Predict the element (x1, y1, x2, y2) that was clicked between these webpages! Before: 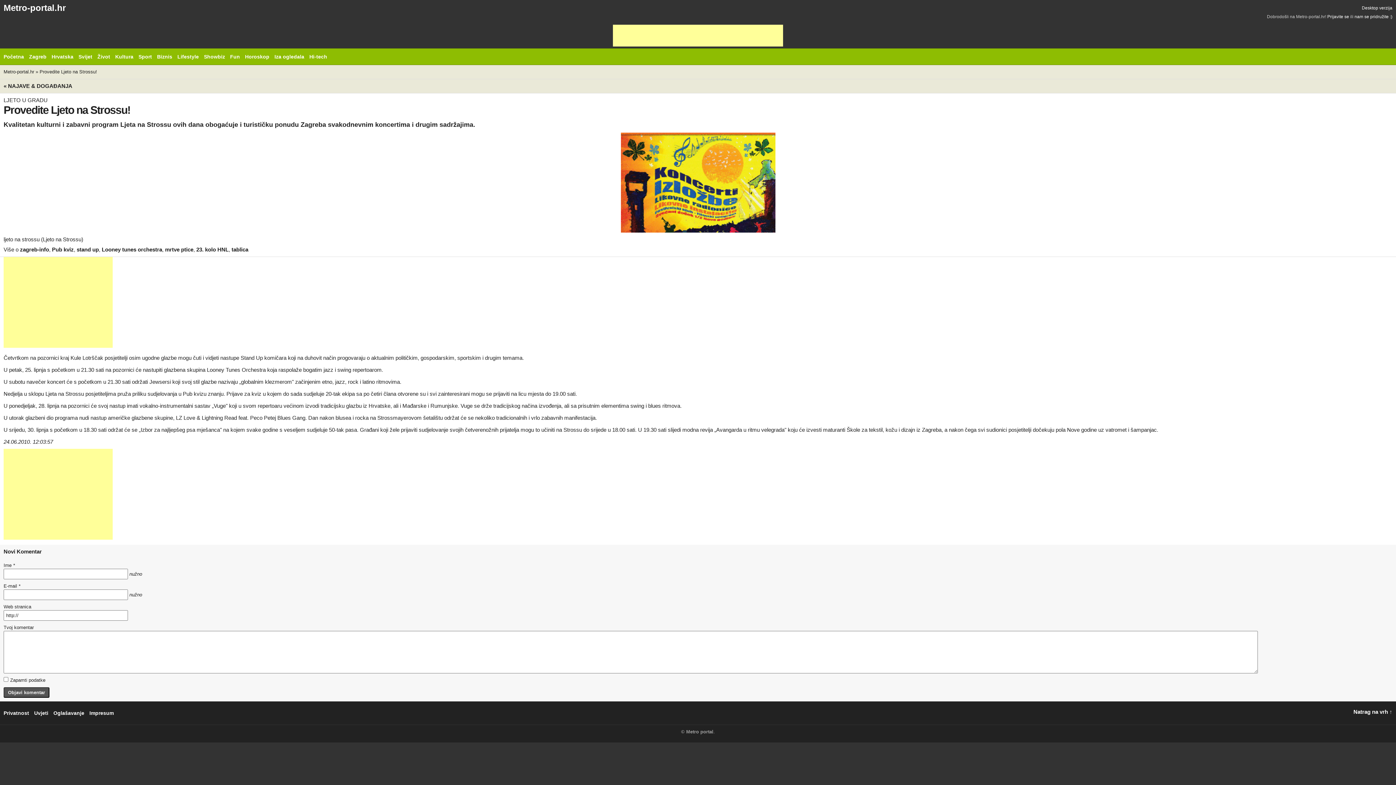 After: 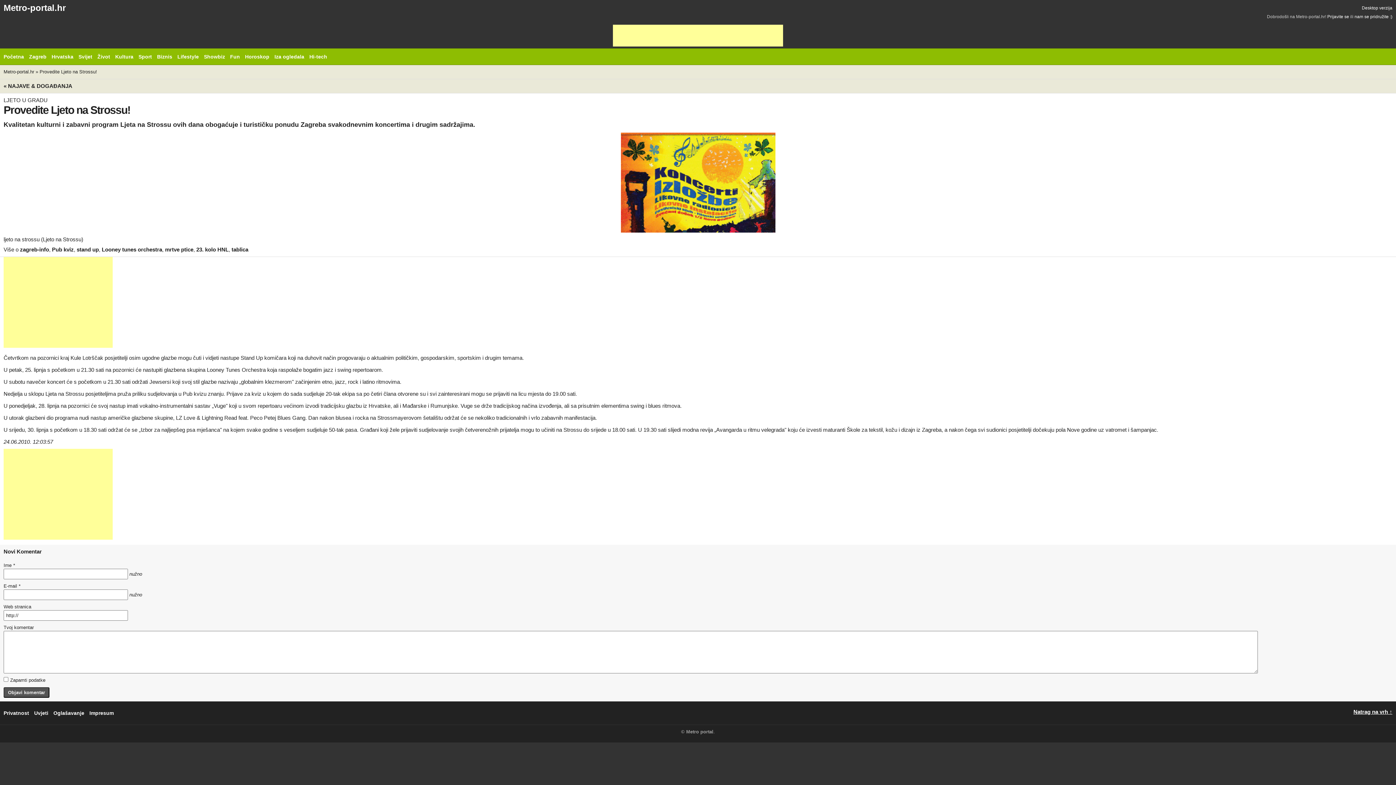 Action: label: Natrag na vrh ↑ bbox: (1353, 709, 1392, 715)